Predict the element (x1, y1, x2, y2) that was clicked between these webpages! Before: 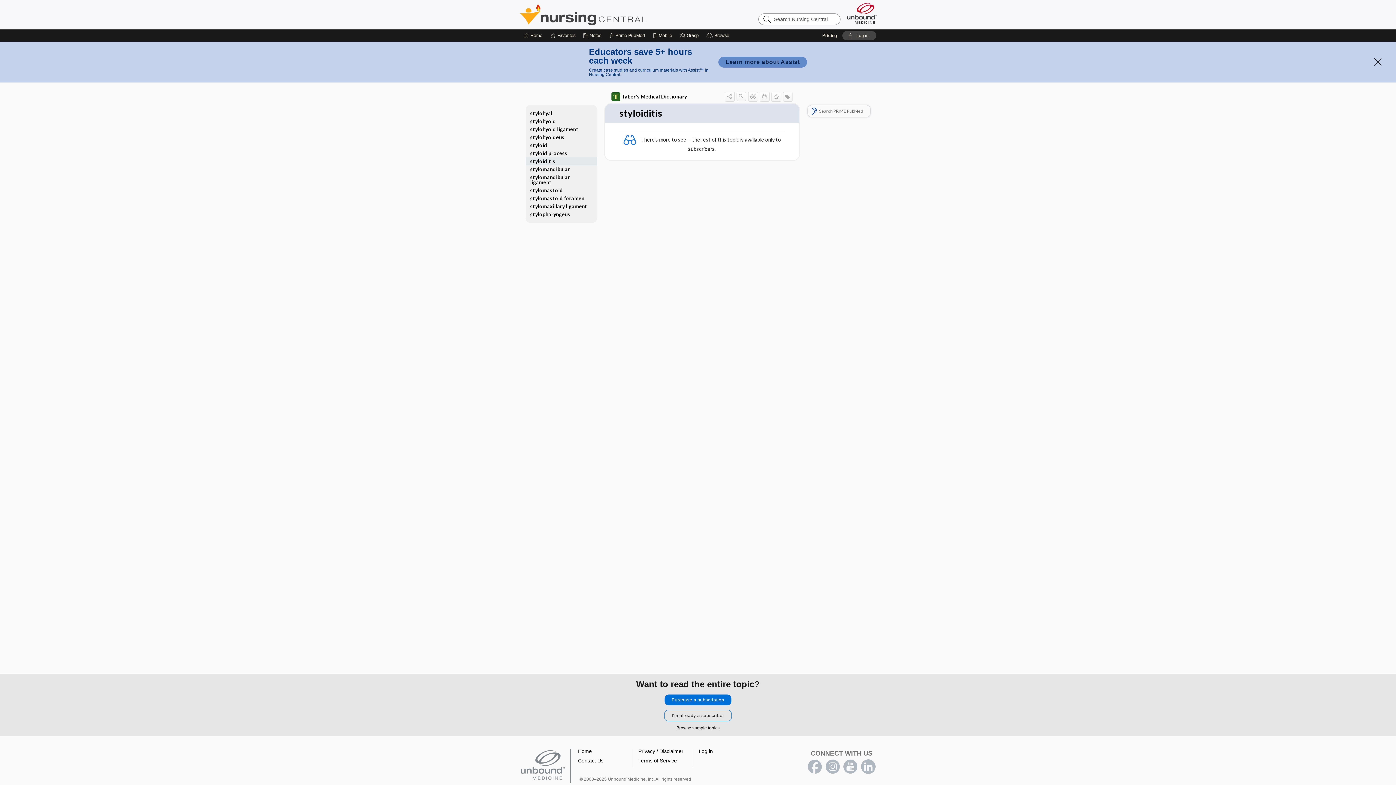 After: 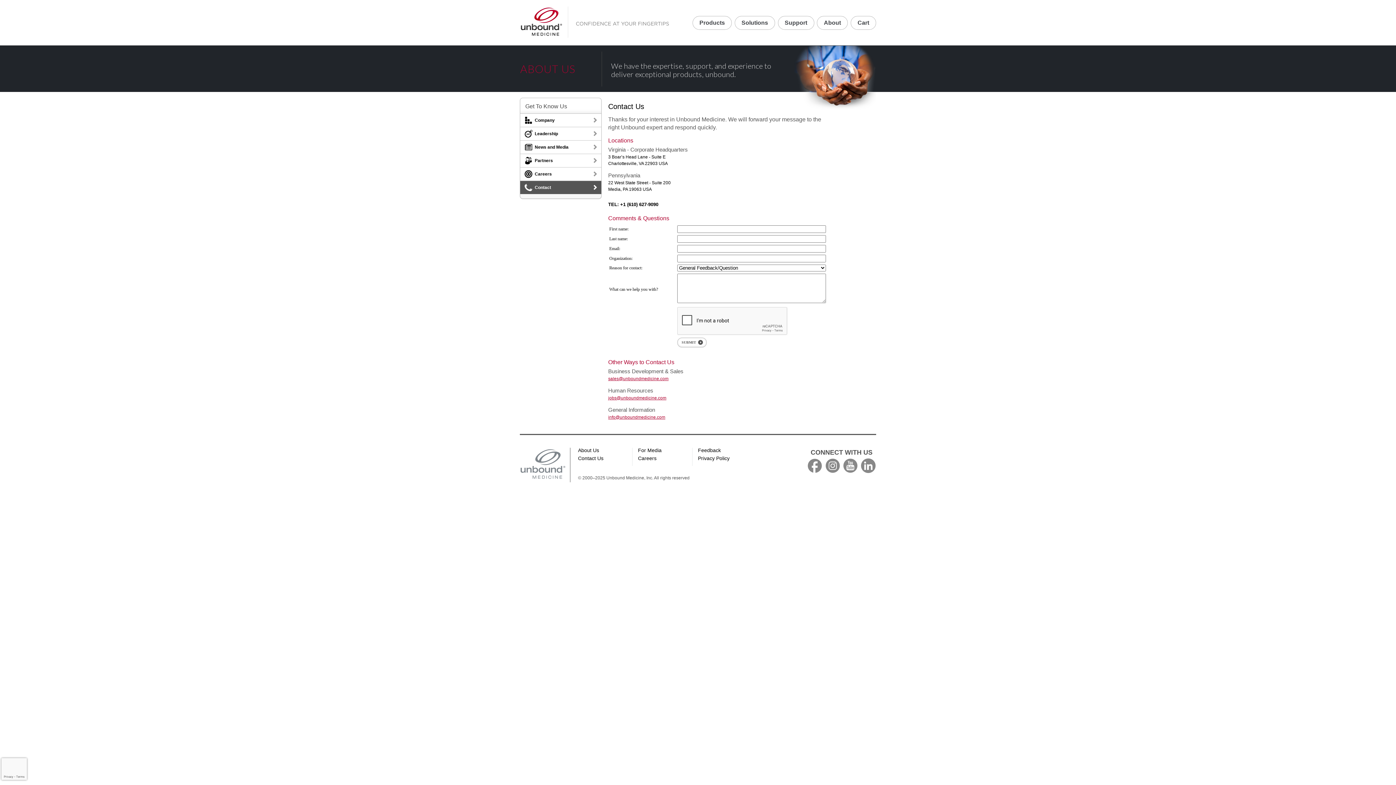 Action: bbox: (578, 758, 603, 764) label: Contact Us